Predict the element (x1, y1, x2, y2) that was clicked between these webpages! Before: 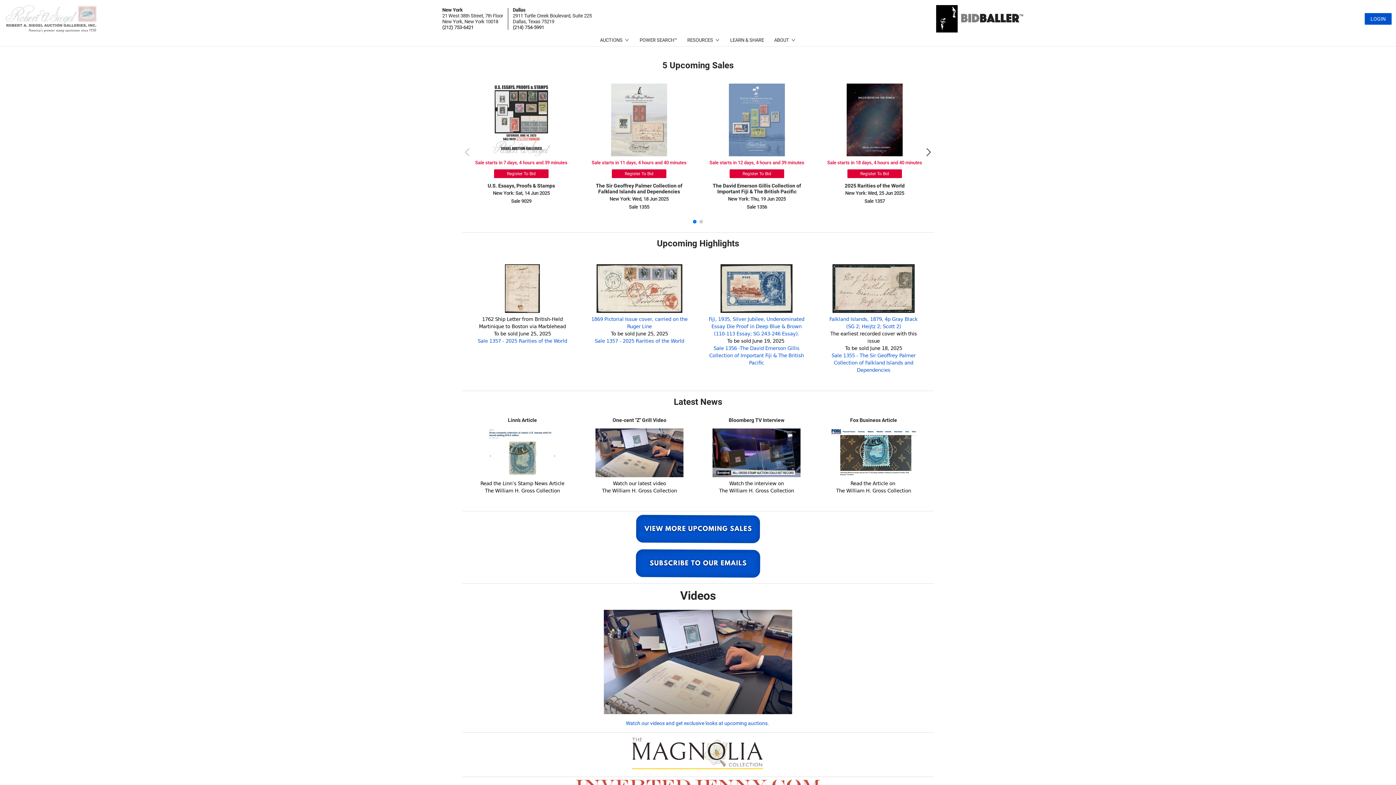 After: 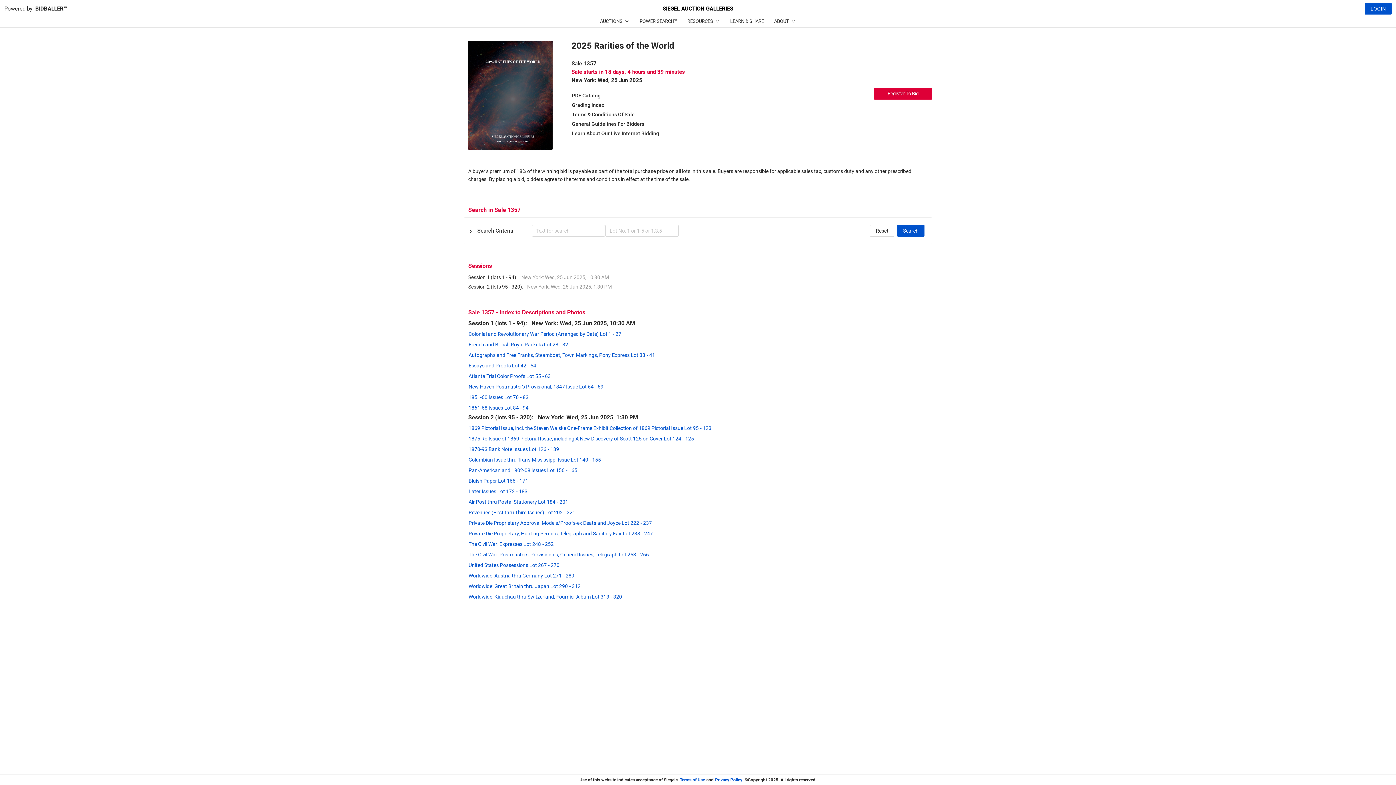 Action: bbox: (844, 182, 904, 188) label: 2025 Rarities of the World